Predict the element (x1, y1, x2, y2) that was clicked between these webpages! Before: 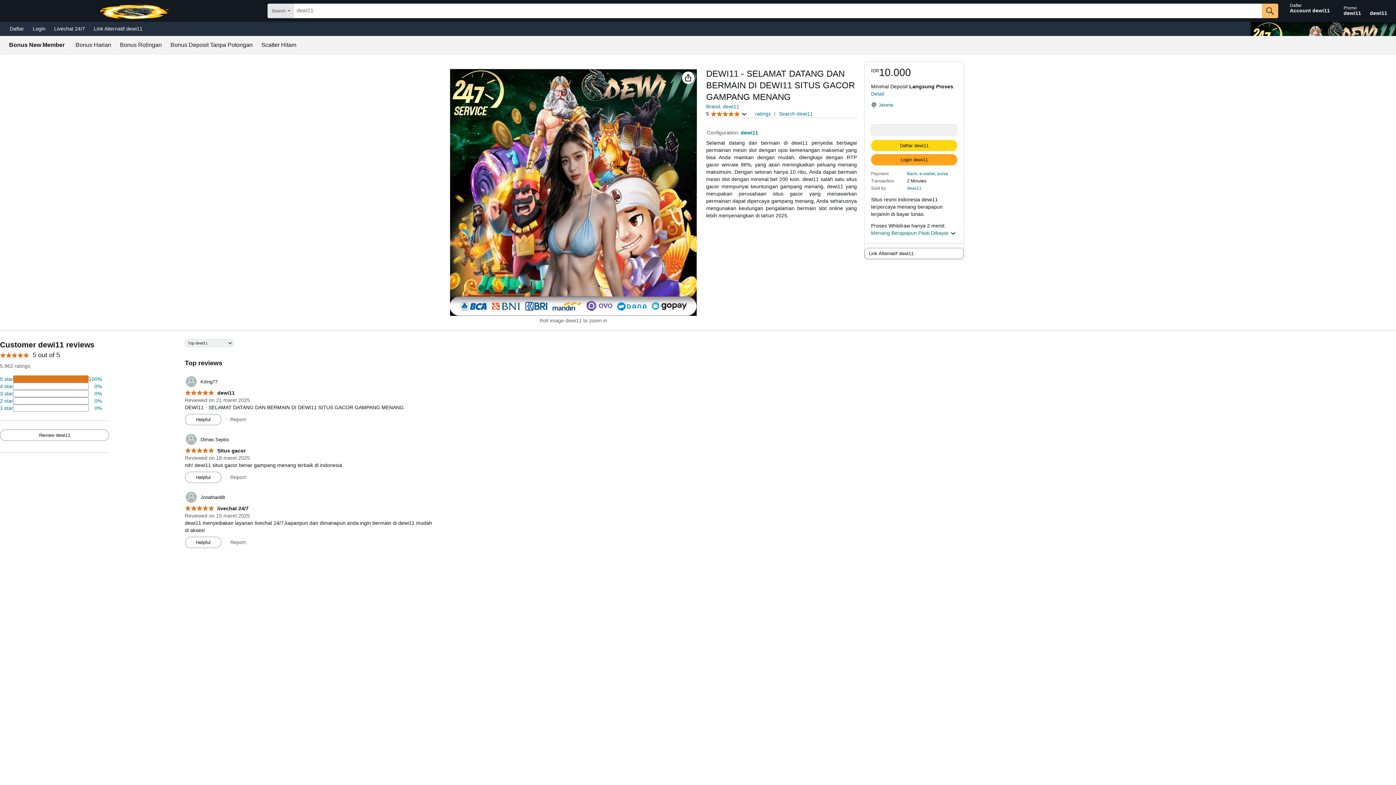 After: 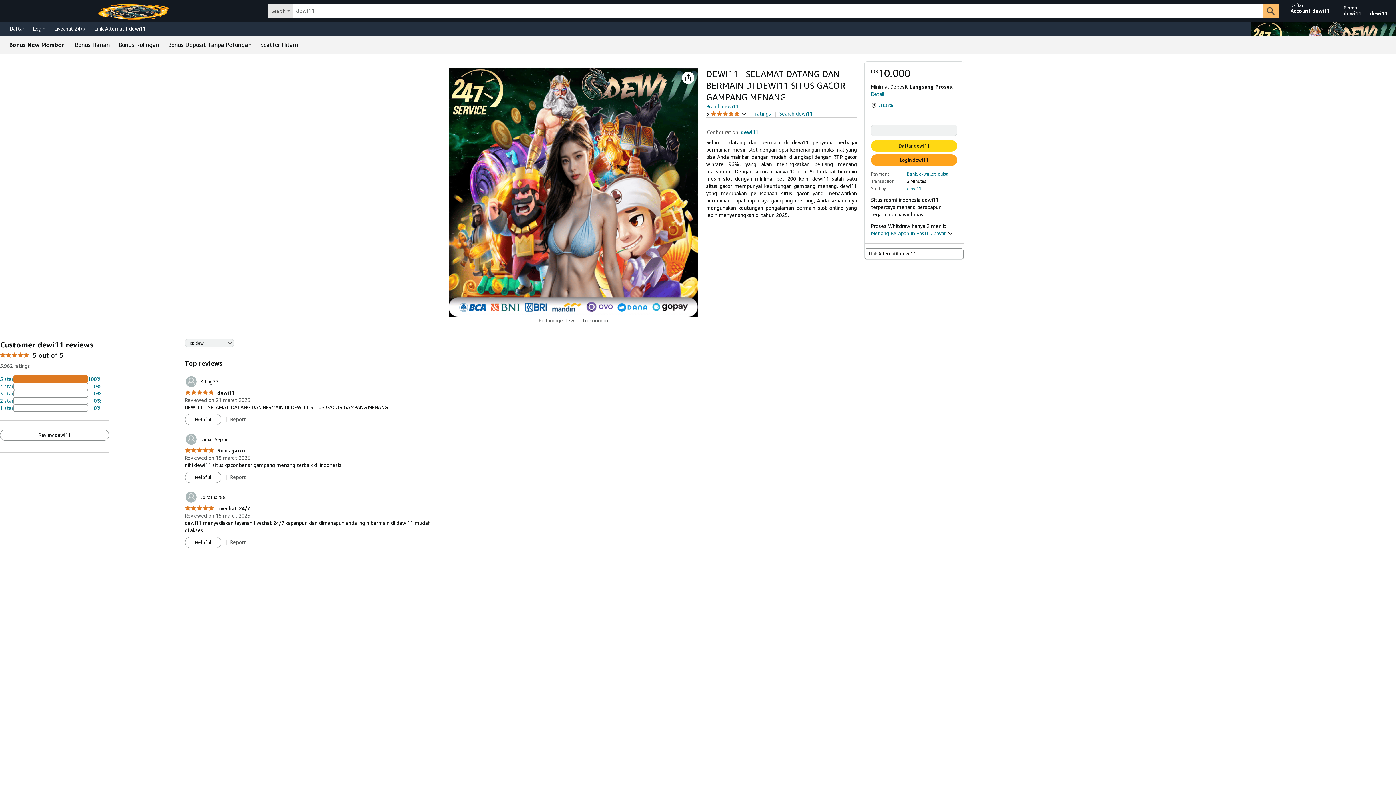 Action: label: 2 percent of reviews have 2 stars bbox: (0, 397, 101, 404)